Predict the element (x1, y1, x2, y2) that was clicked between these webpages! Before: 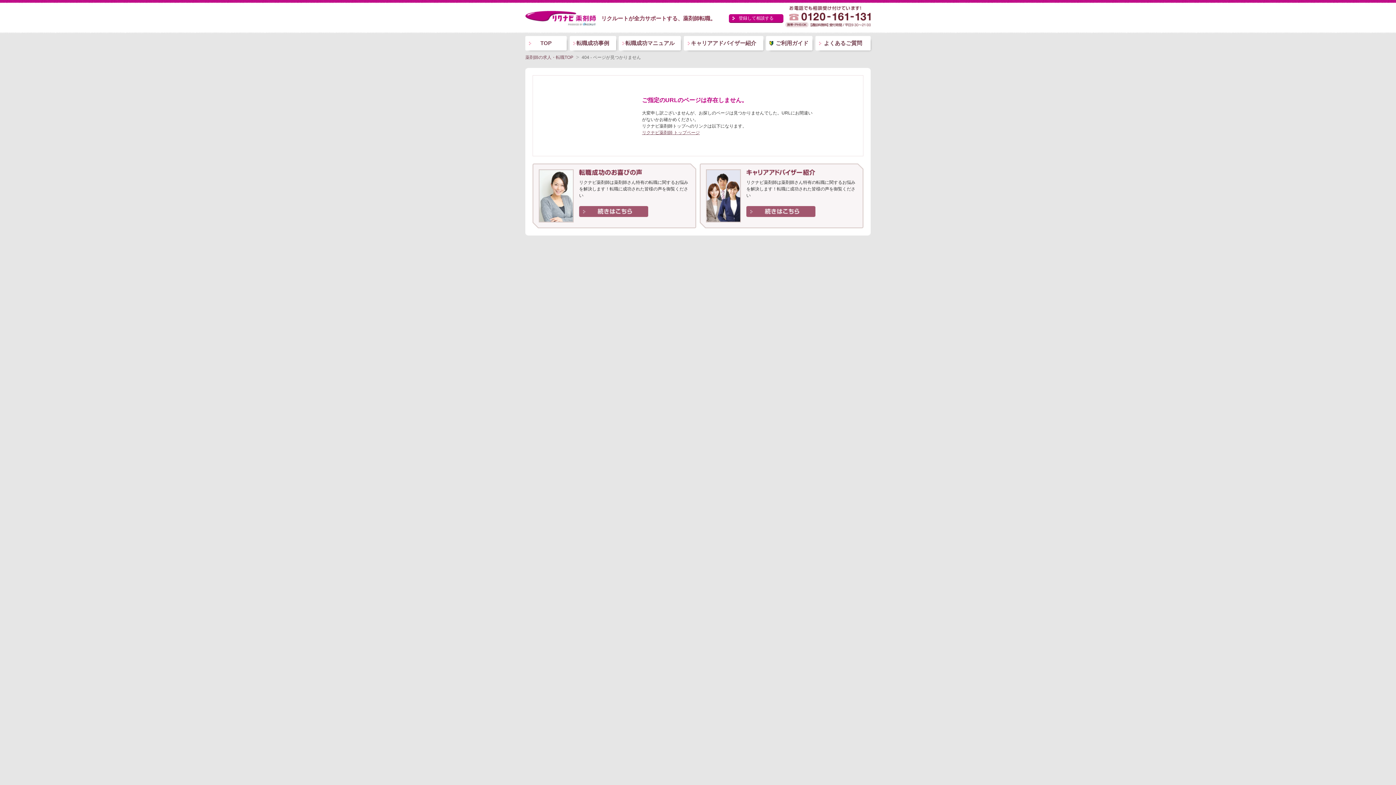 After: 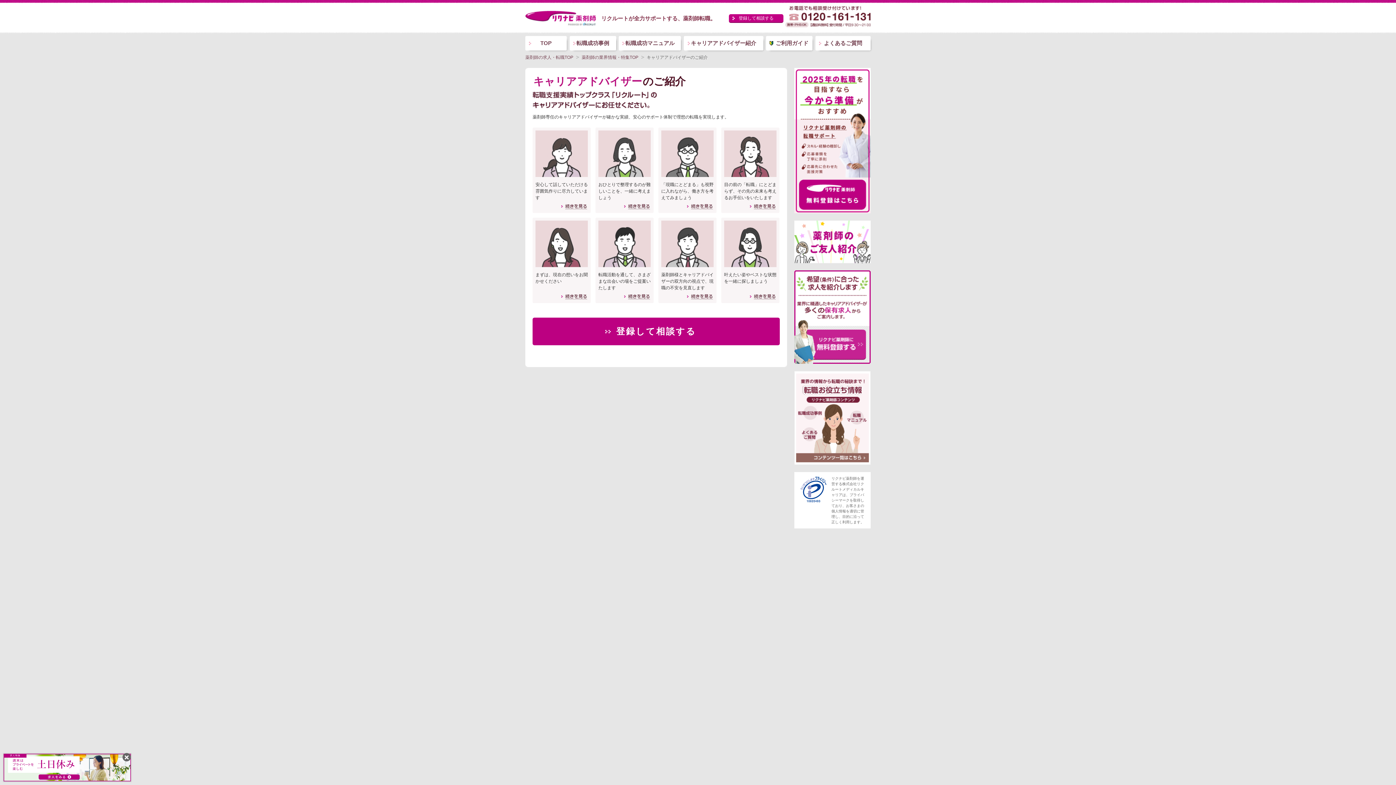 Action: bbox: (684, 36, 763, 50) label: キャリアアドバイザー紹介